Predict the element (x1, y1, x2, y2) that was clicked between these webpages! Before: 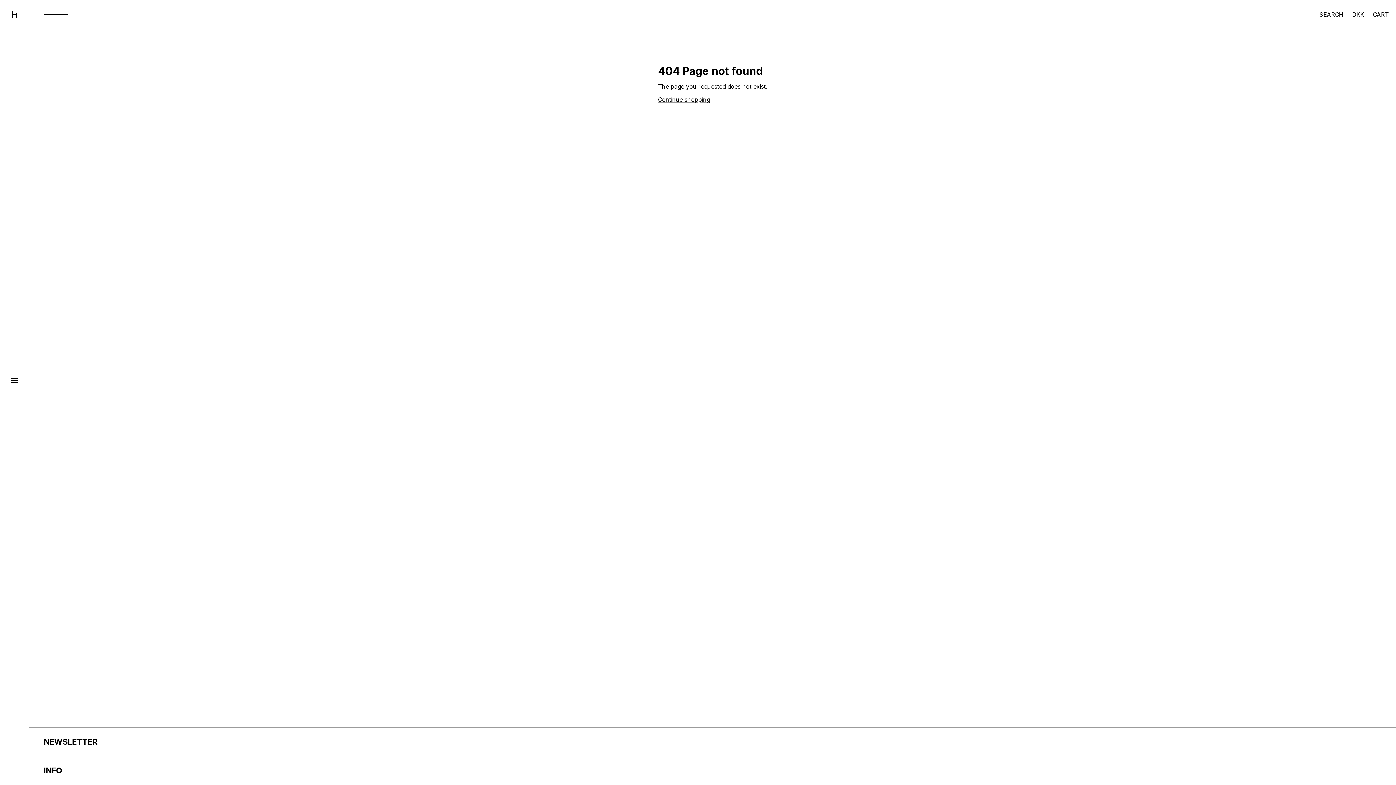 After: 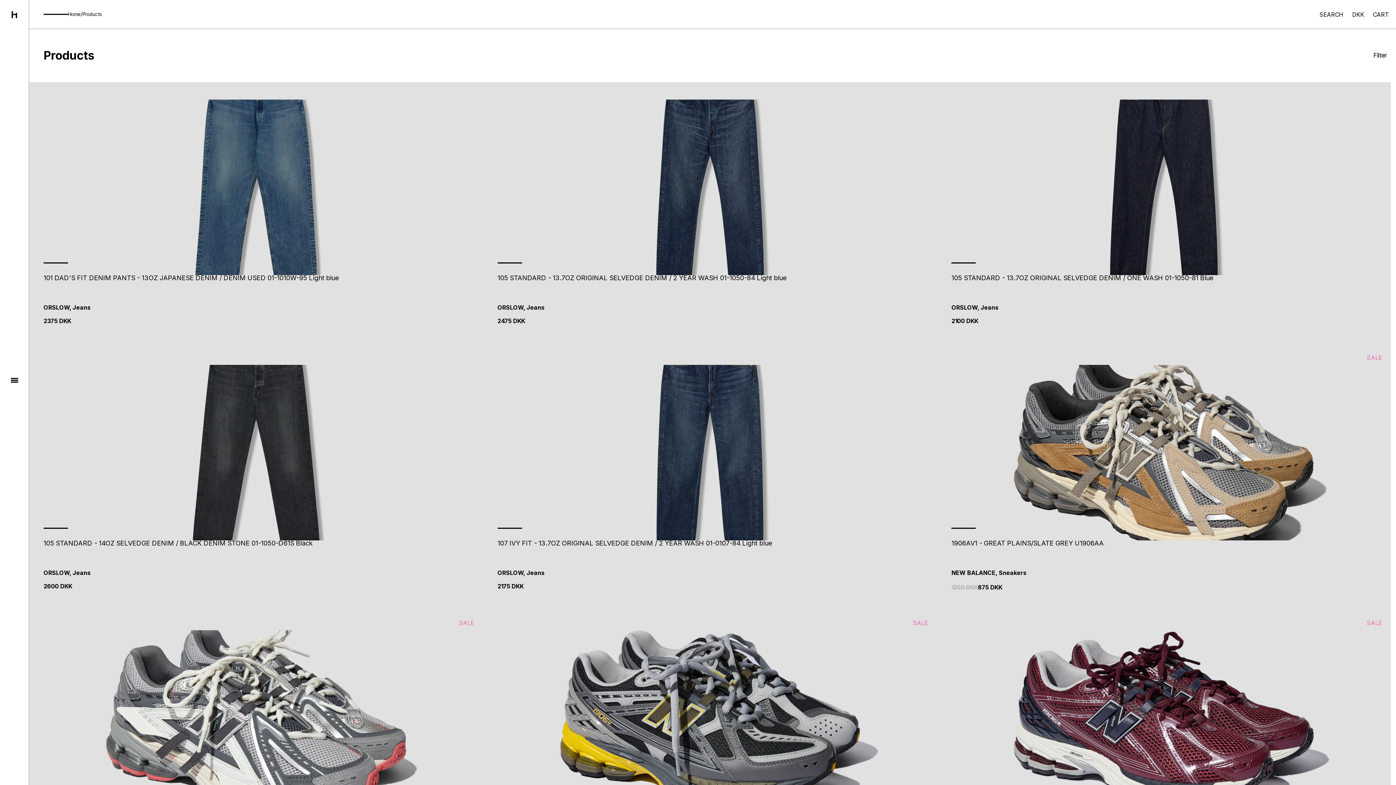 Action: bbox: (658, 96, 767, 102) label: Continue shopping